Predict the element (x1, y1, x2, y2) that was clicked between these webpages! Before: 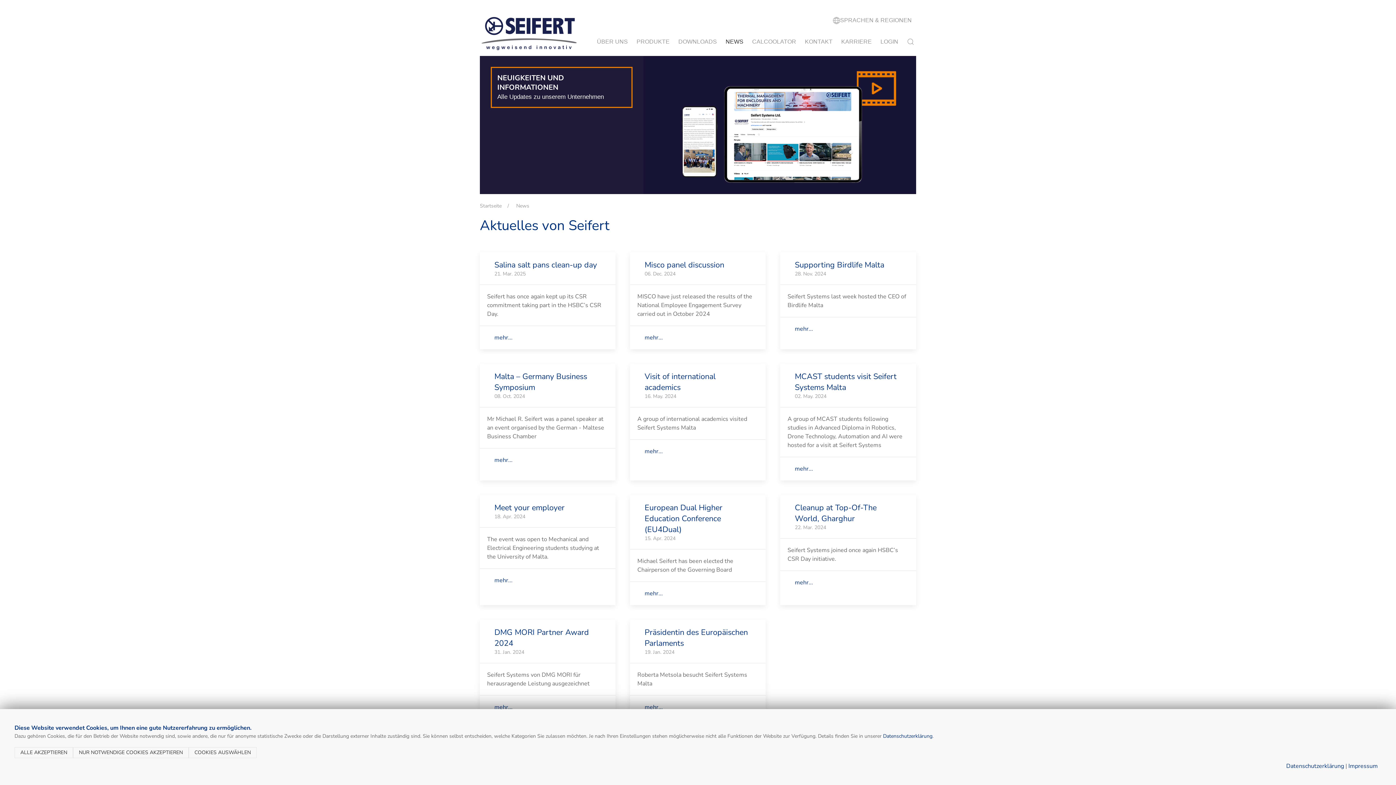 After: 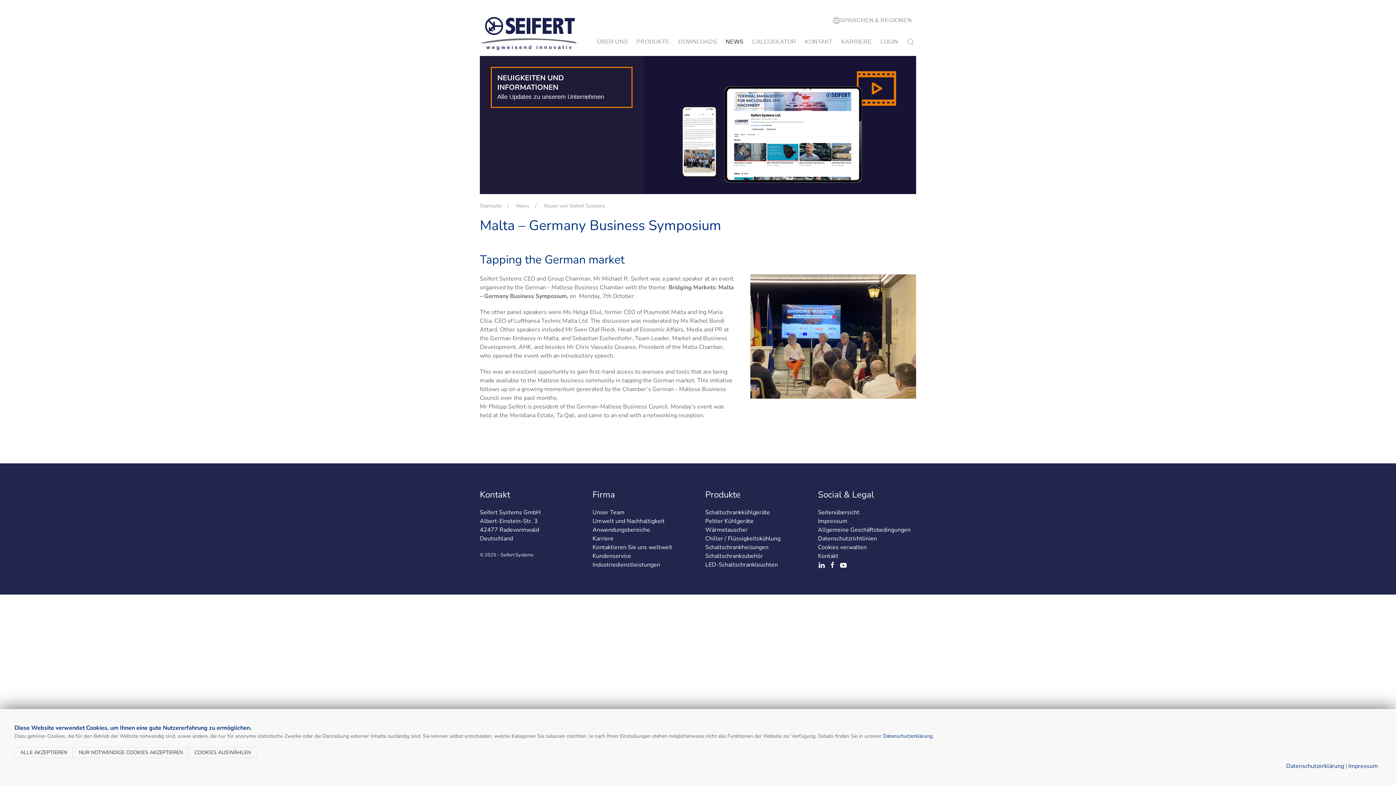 Action: bbox: (494, 456, 512, 464) label: mehr...